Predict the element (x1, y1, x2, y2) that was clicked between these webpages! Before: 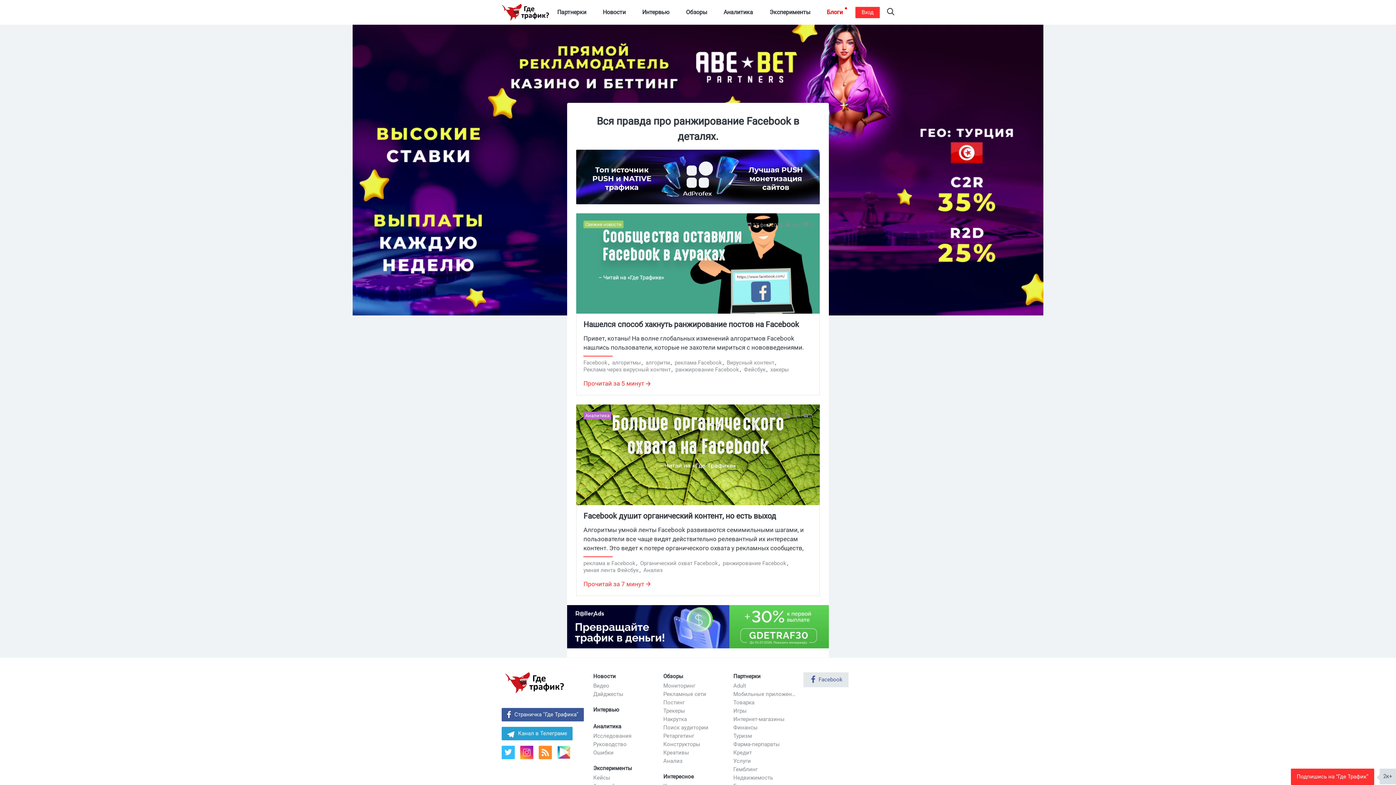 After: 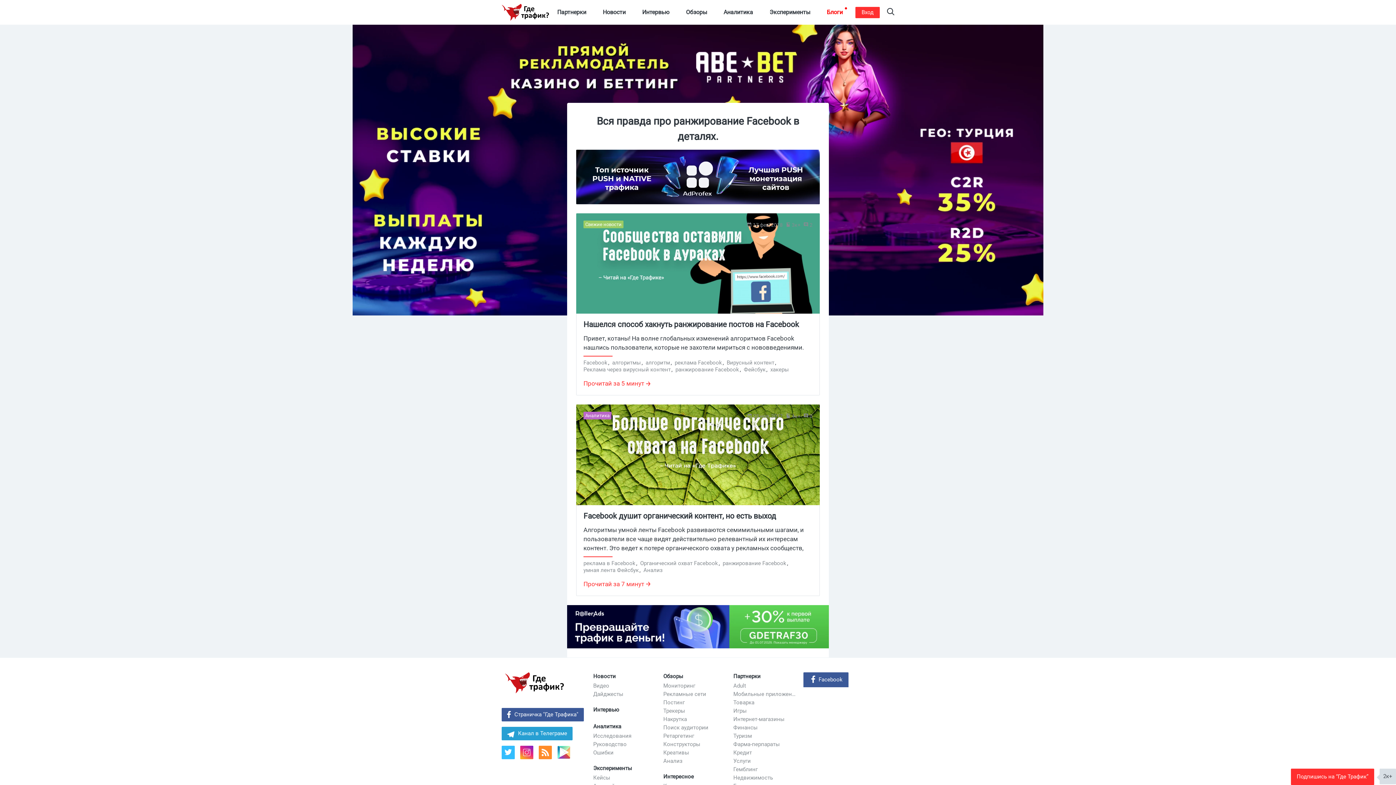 Action: label: Facebook Gdetraffic bbox: (501, 708, 584, 721)